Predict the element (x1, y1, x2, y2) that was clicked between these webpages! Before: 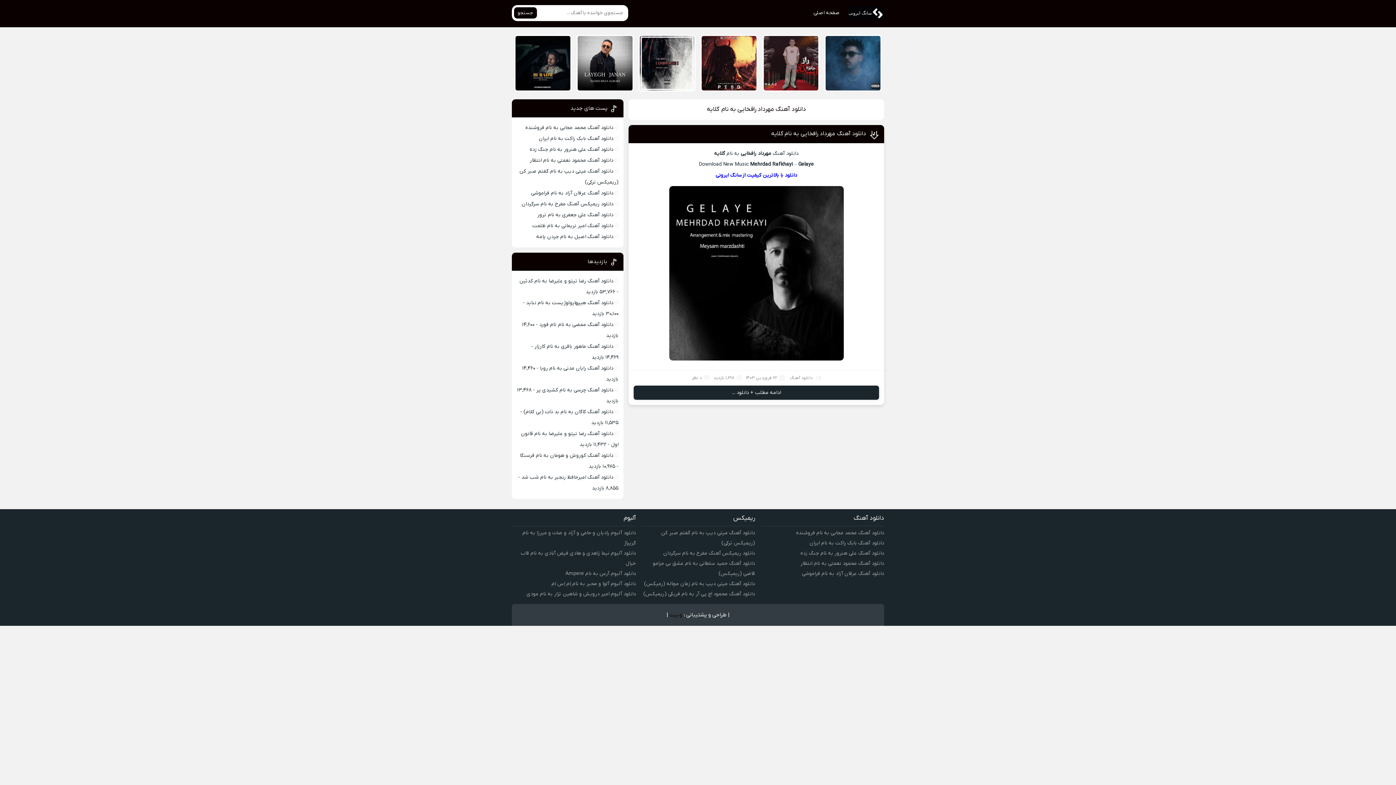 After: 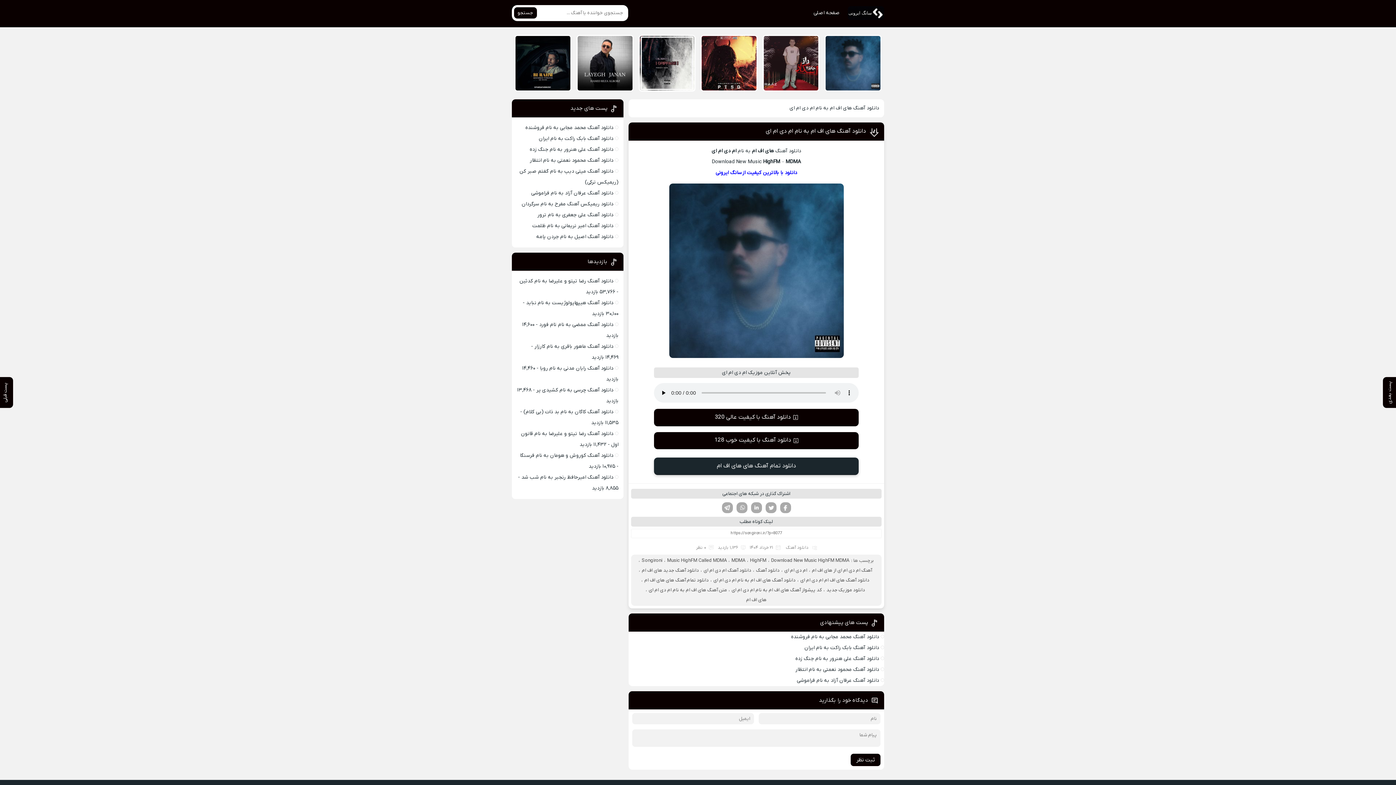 Action: bbox: (824, 34, 881, 91)